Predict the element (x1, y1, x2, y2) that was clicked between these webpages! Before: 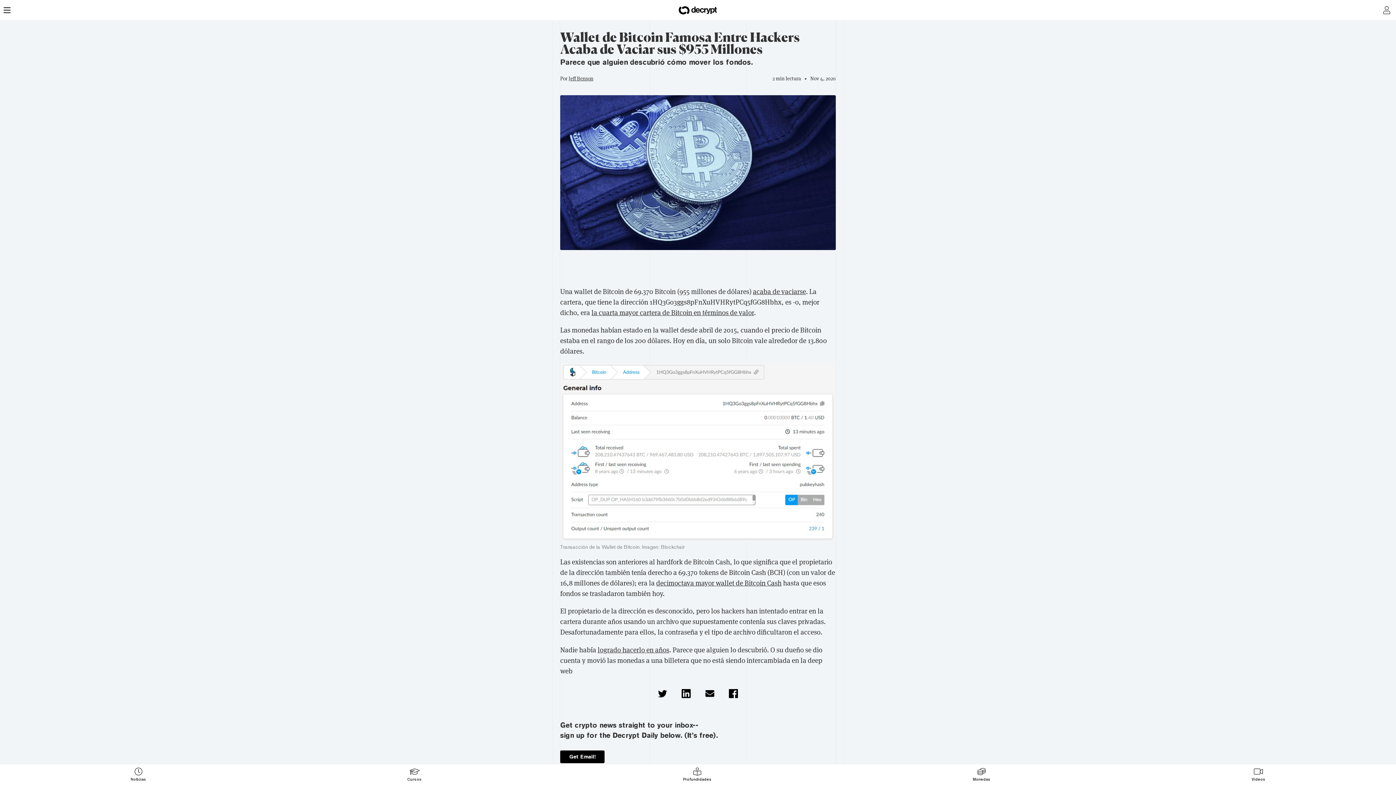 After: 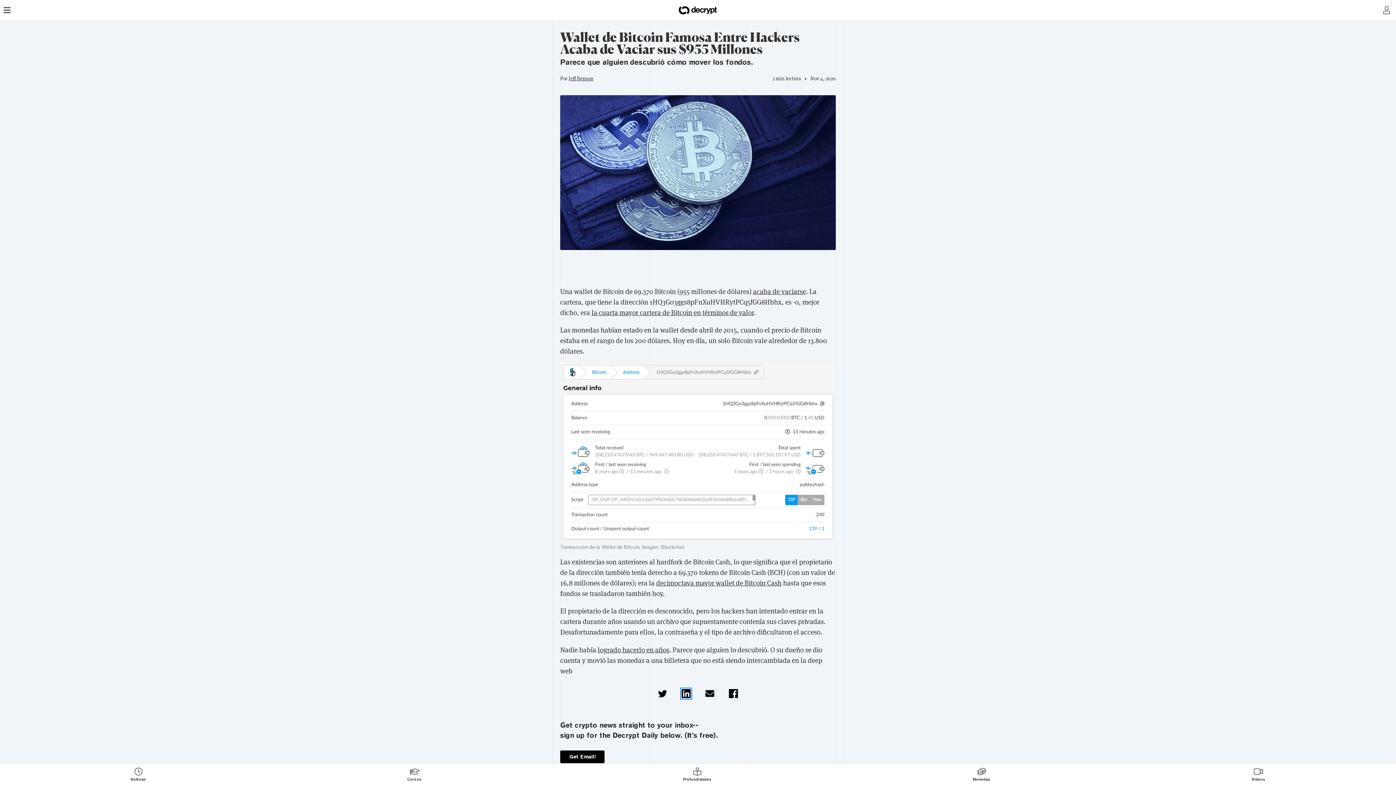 Action: bbox: (681, 689, 690, 698) label: Share by linkedin